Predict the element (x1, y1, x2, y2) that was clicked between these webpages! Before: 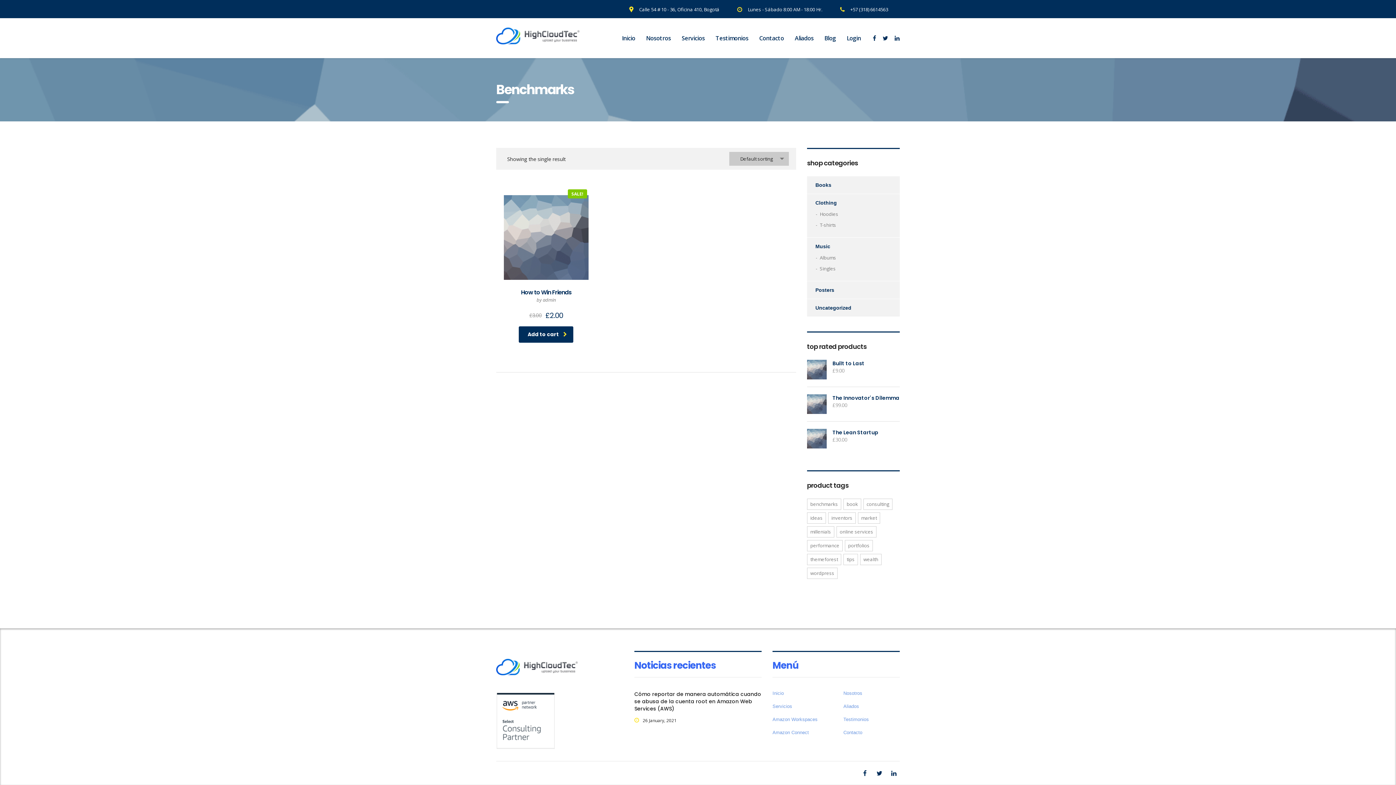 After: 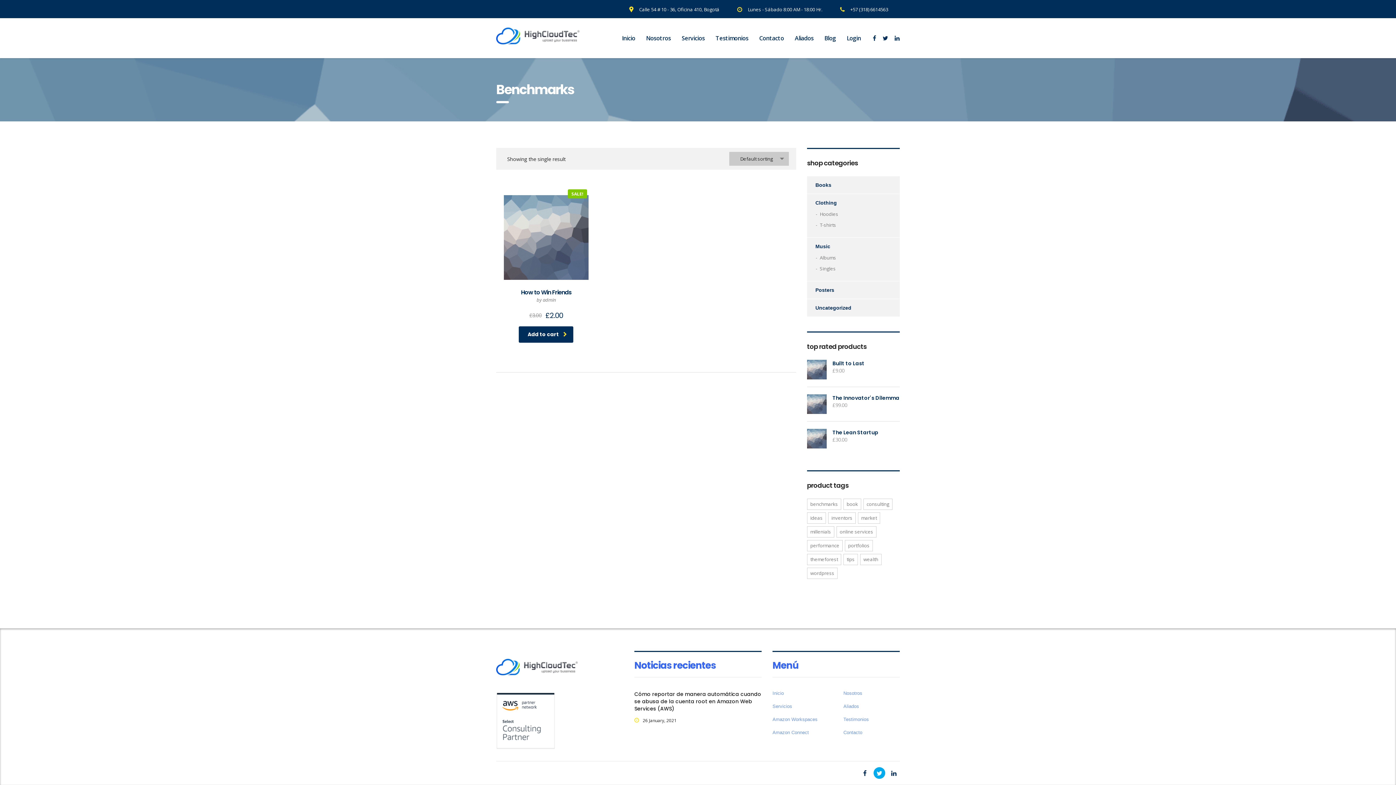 Action: bbox: (873, 767, 885, 779)